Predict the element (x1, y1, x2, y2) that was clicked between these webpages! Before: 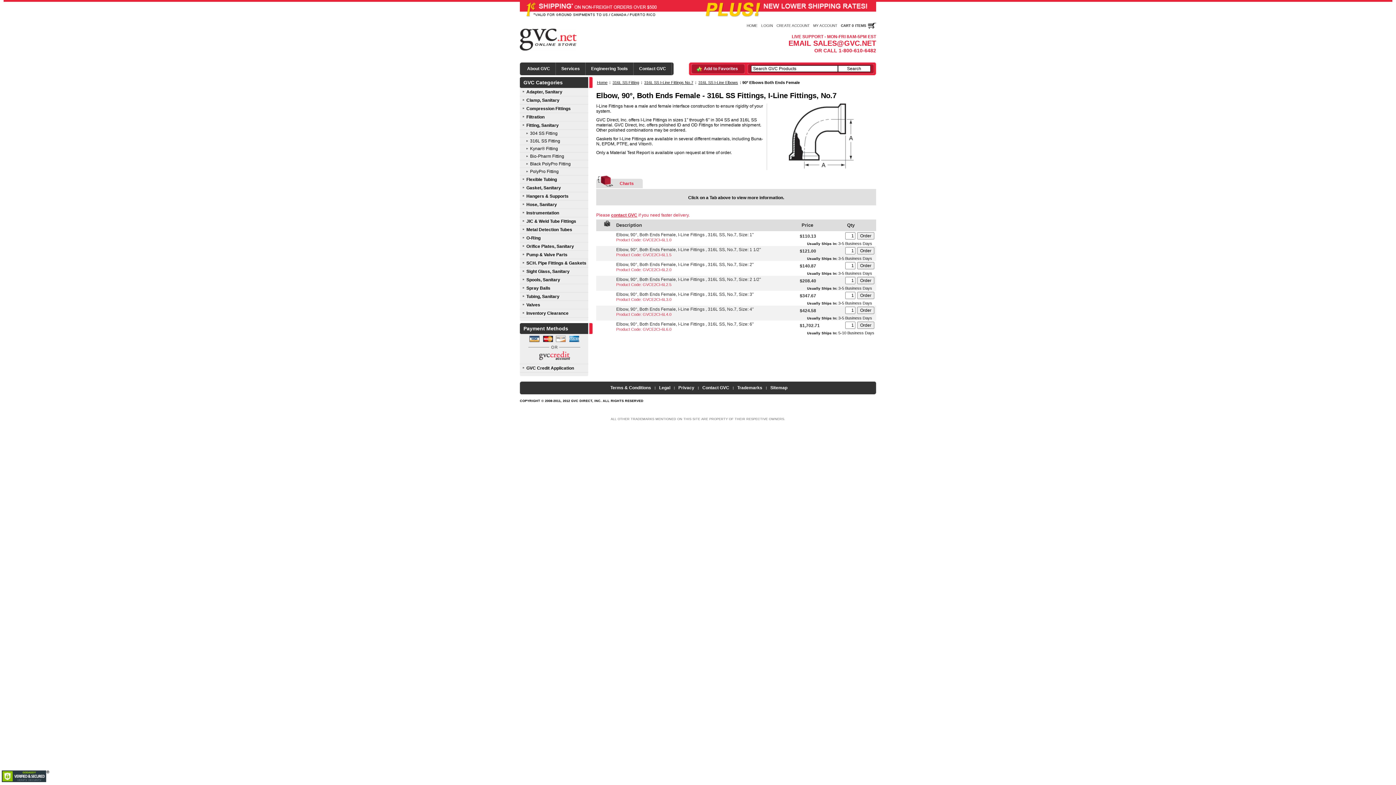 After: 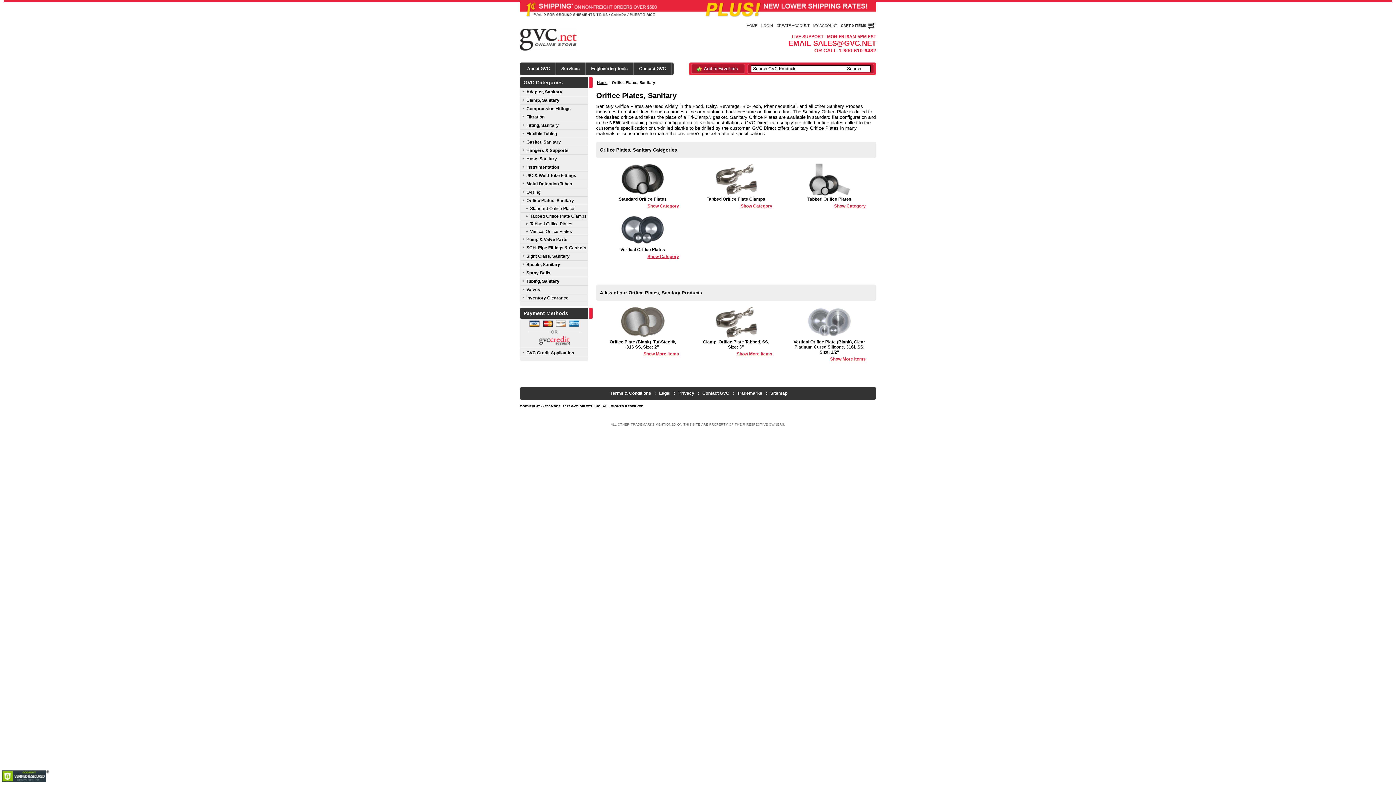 Action: bbox: (520, 242, 588, 250) label: Orifice Plates, Sanitary